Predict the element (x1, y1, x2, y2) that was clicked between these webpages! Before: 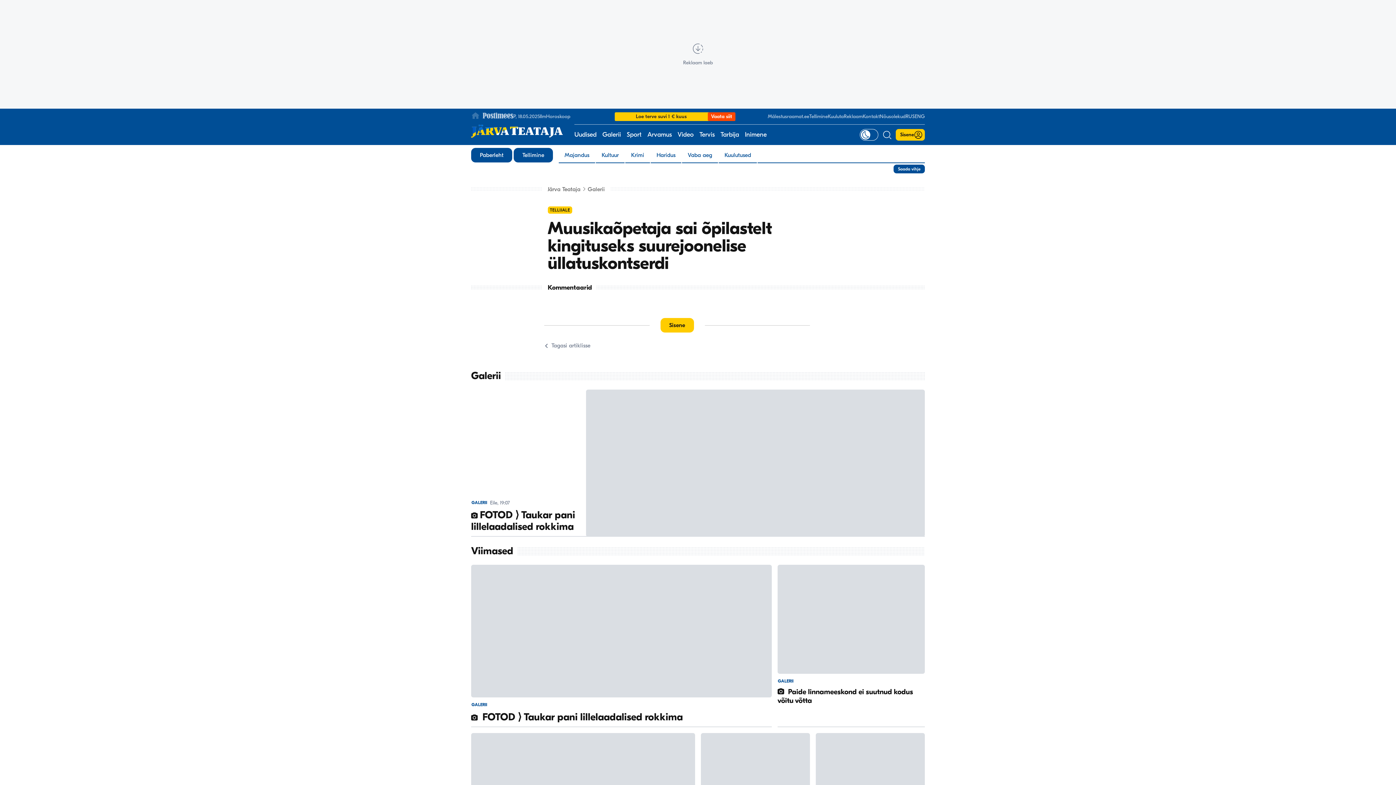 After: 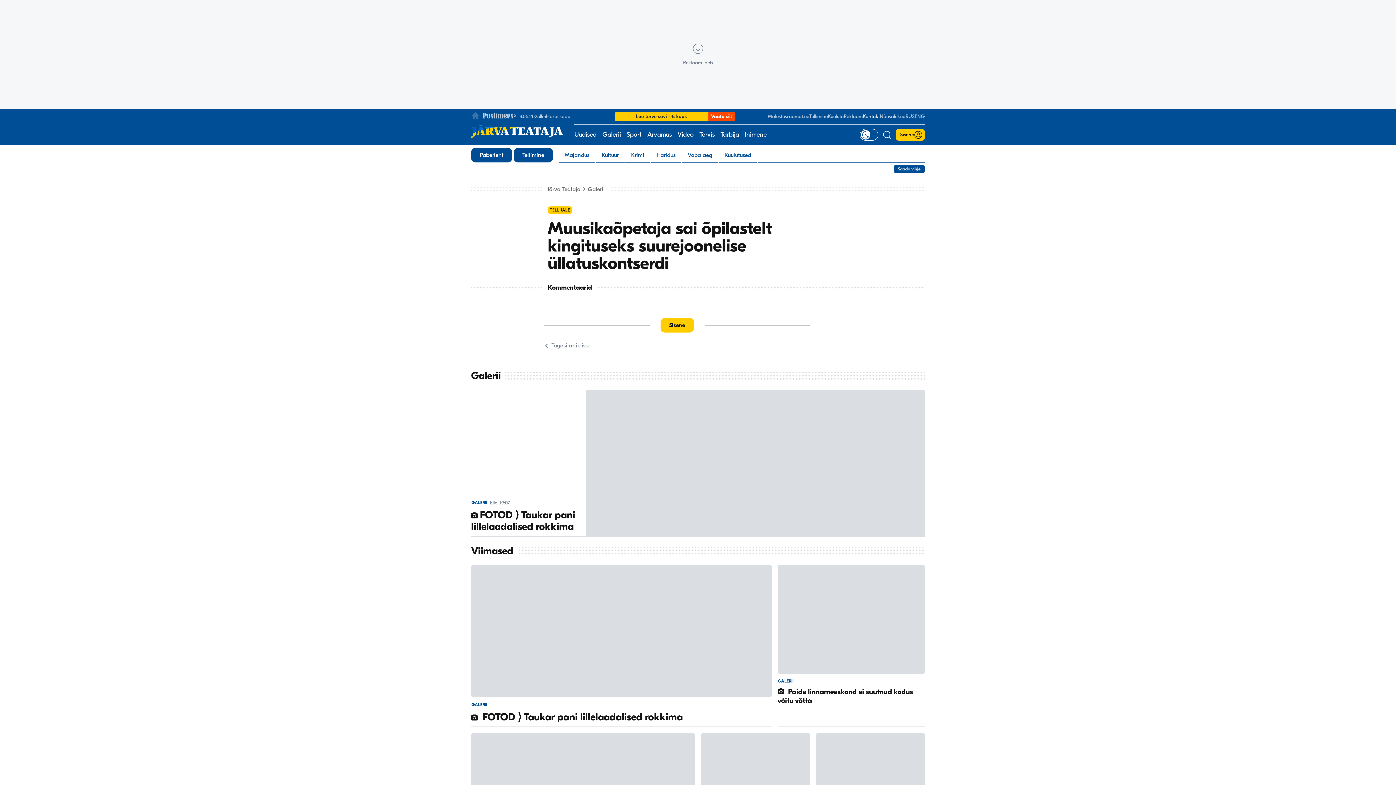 Action: label: Kontakt bbox: (862, 113, 880, 119)